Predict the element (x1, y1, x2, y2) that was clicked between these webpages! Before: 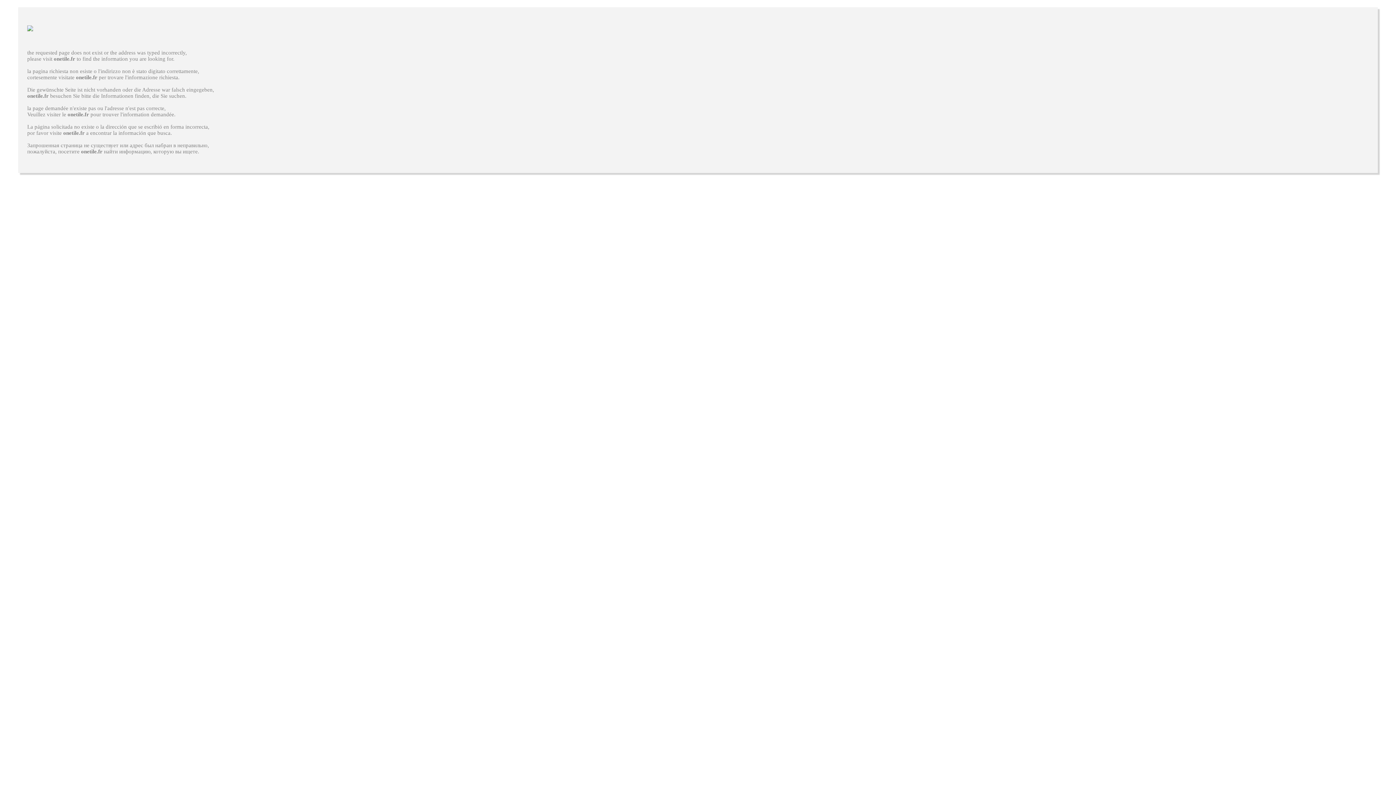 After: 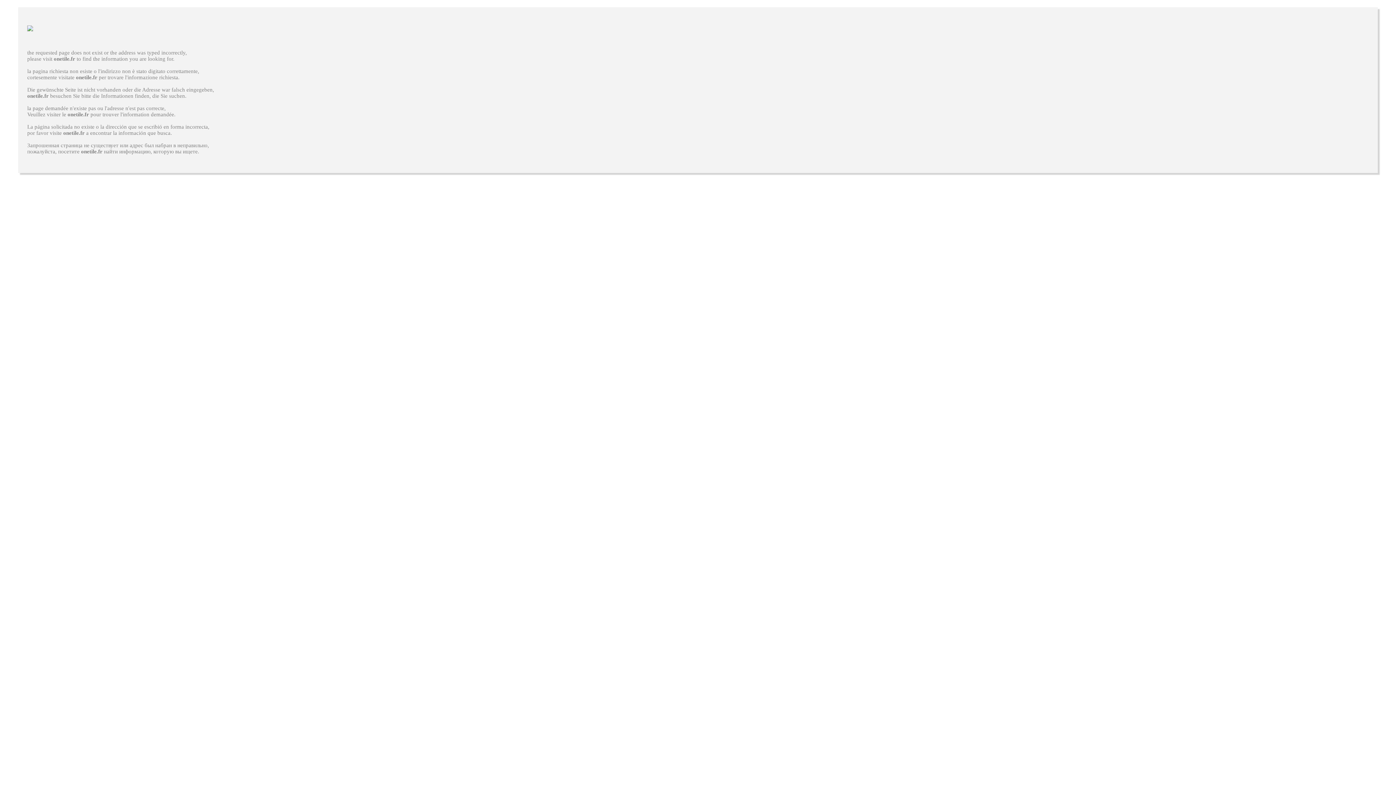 Action: label: onetile.fr bbox: (63, 130, 84, 136)